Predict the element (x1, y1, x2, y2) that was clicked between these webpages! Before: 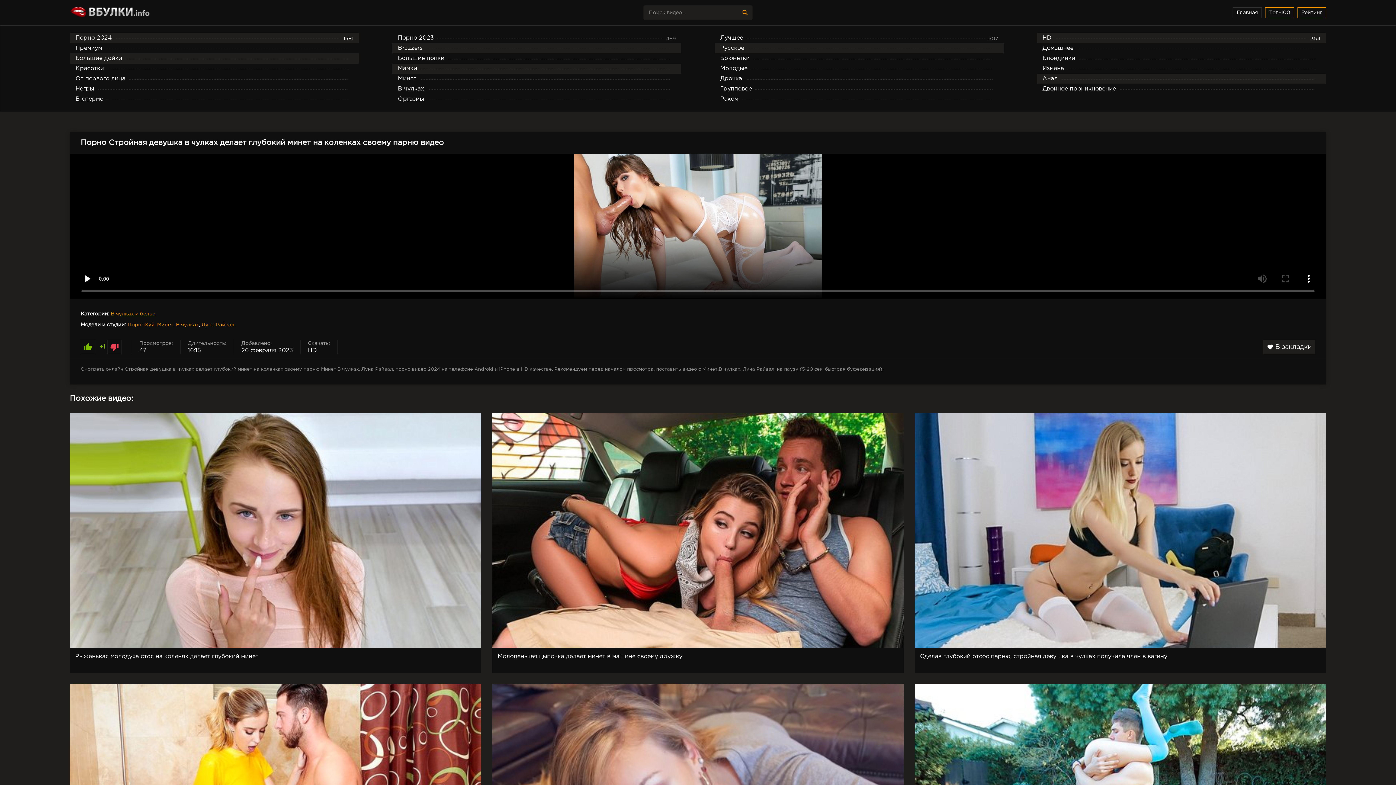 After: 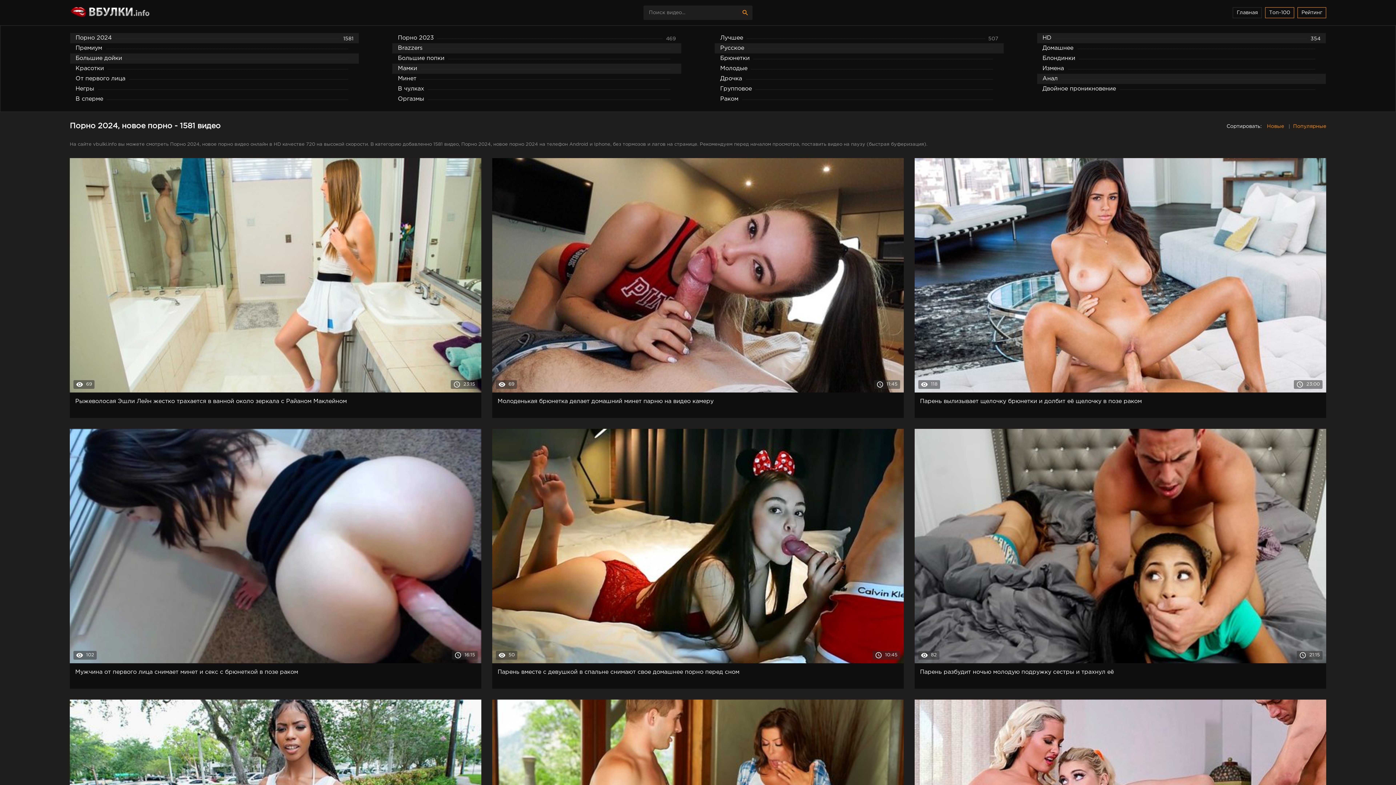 Action: bbox: (70, 33, 359, 43) label: Порно 2024
1581